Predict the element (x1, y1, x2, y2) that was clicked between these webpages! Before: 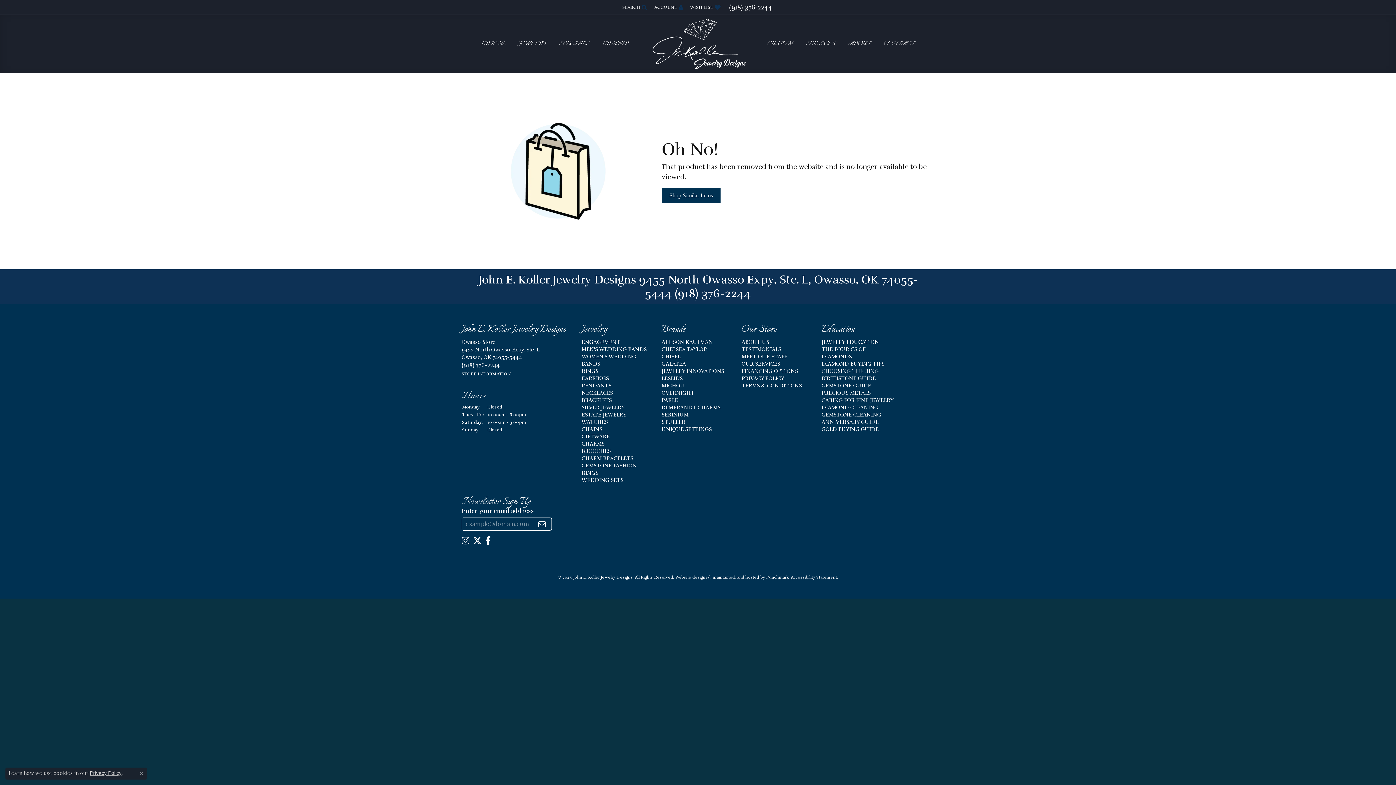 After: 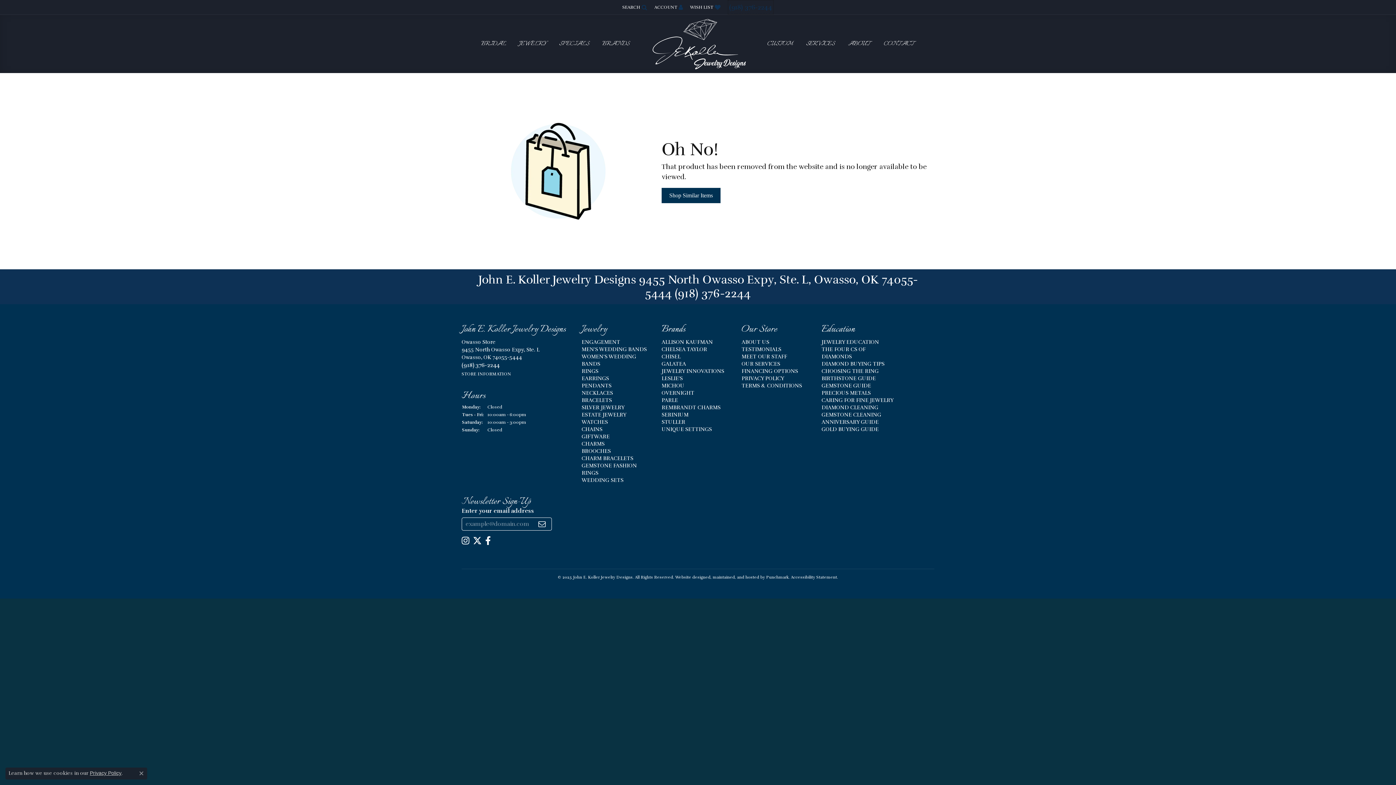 Action: label: (918) 376-2244 bbox: (728, 0, 773, 14)